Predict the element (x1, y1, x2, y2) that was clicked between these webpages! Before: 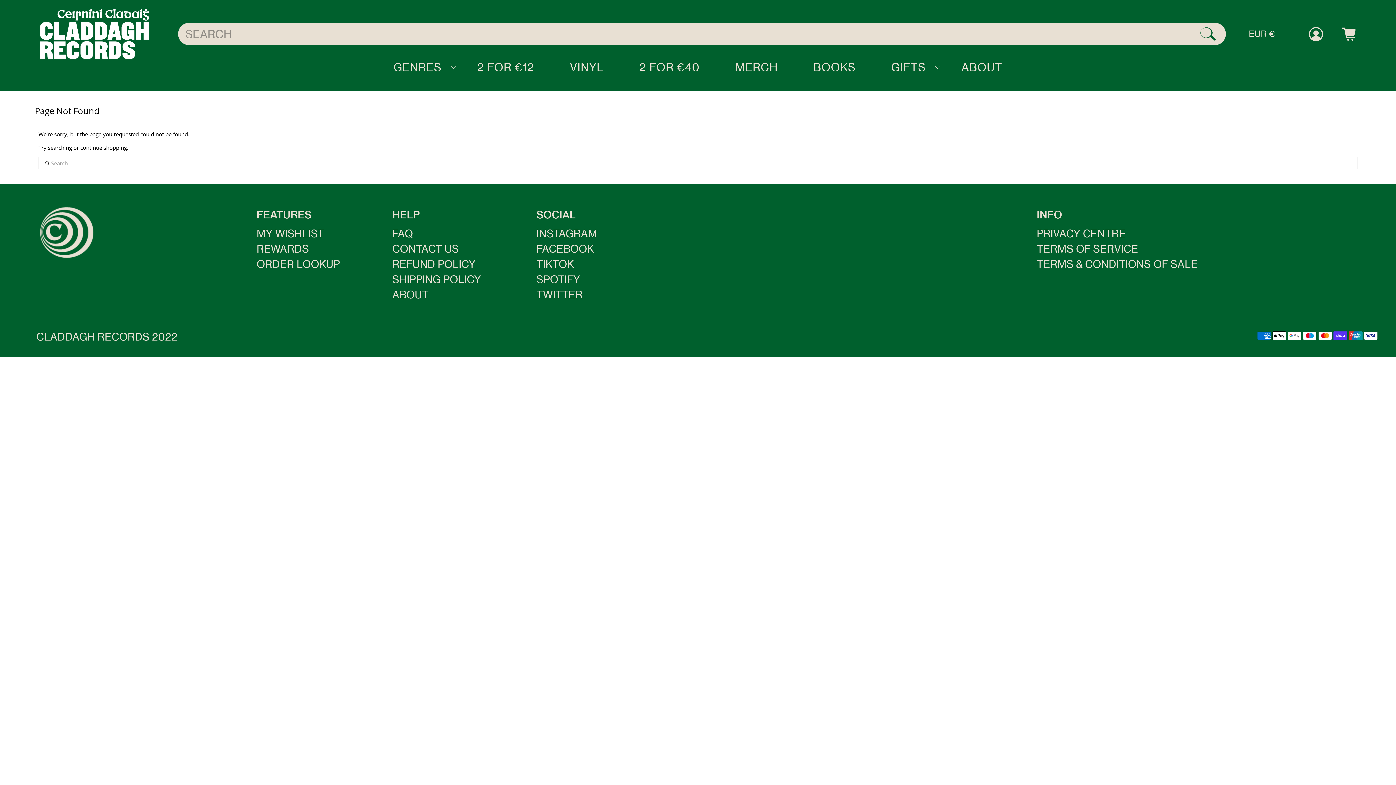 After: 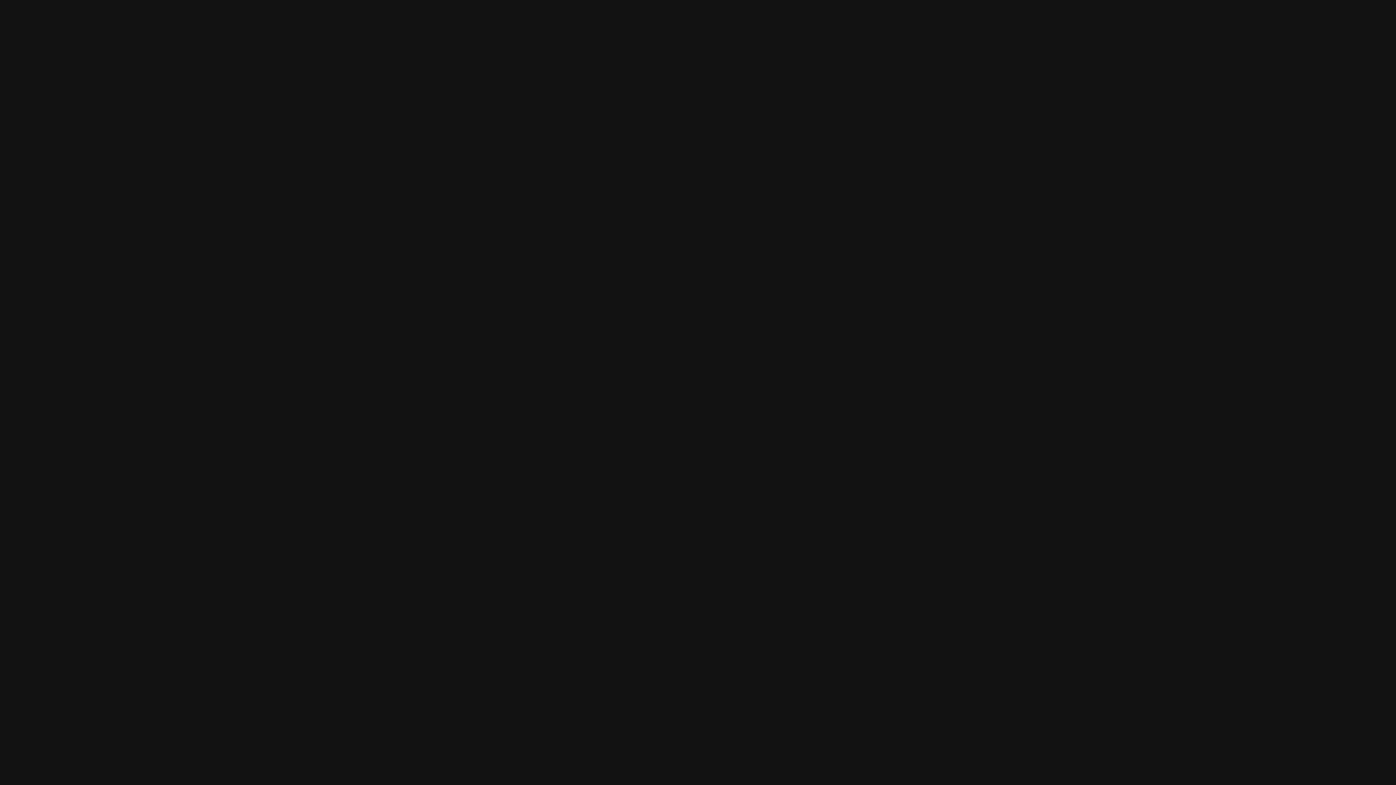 Action: label: SPOTIFY bbox: (536, 273, 580, 285)